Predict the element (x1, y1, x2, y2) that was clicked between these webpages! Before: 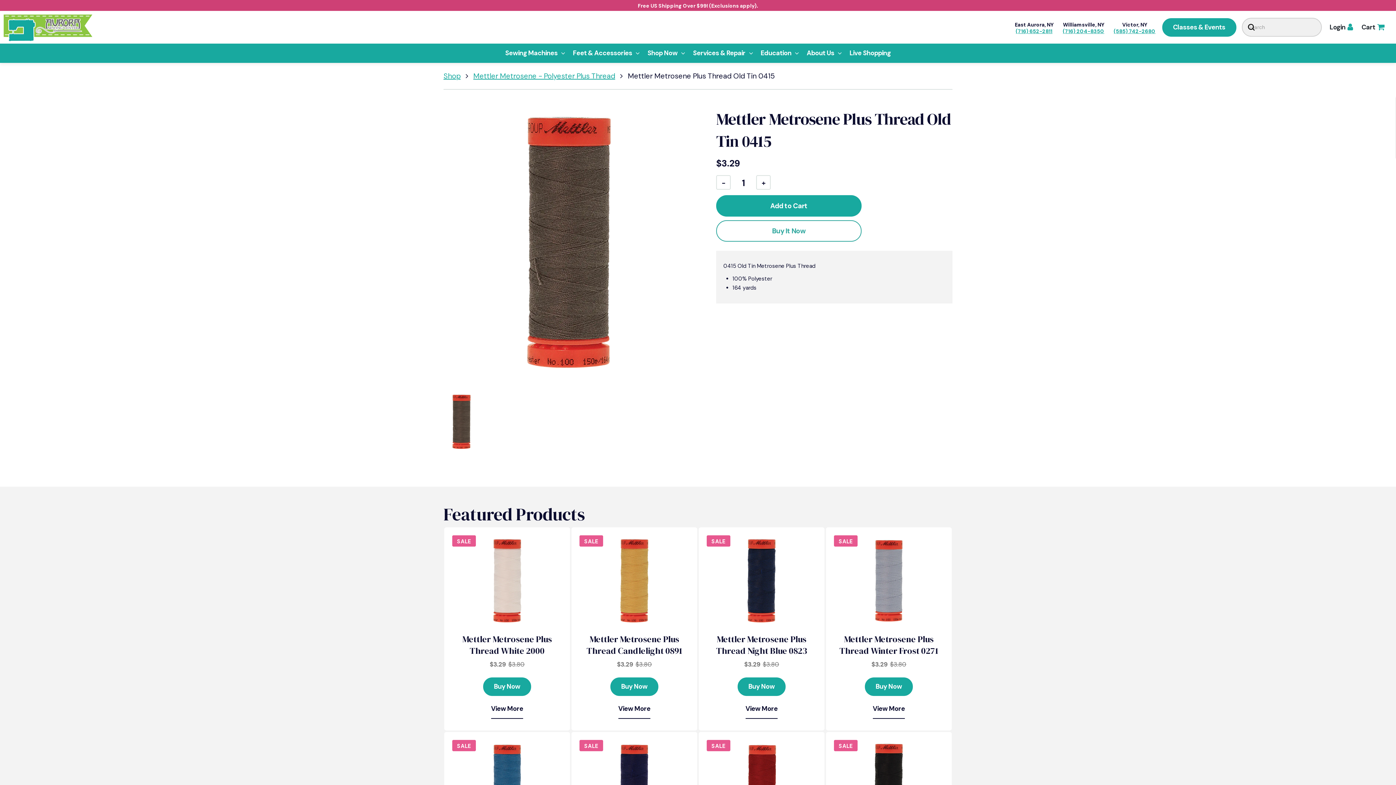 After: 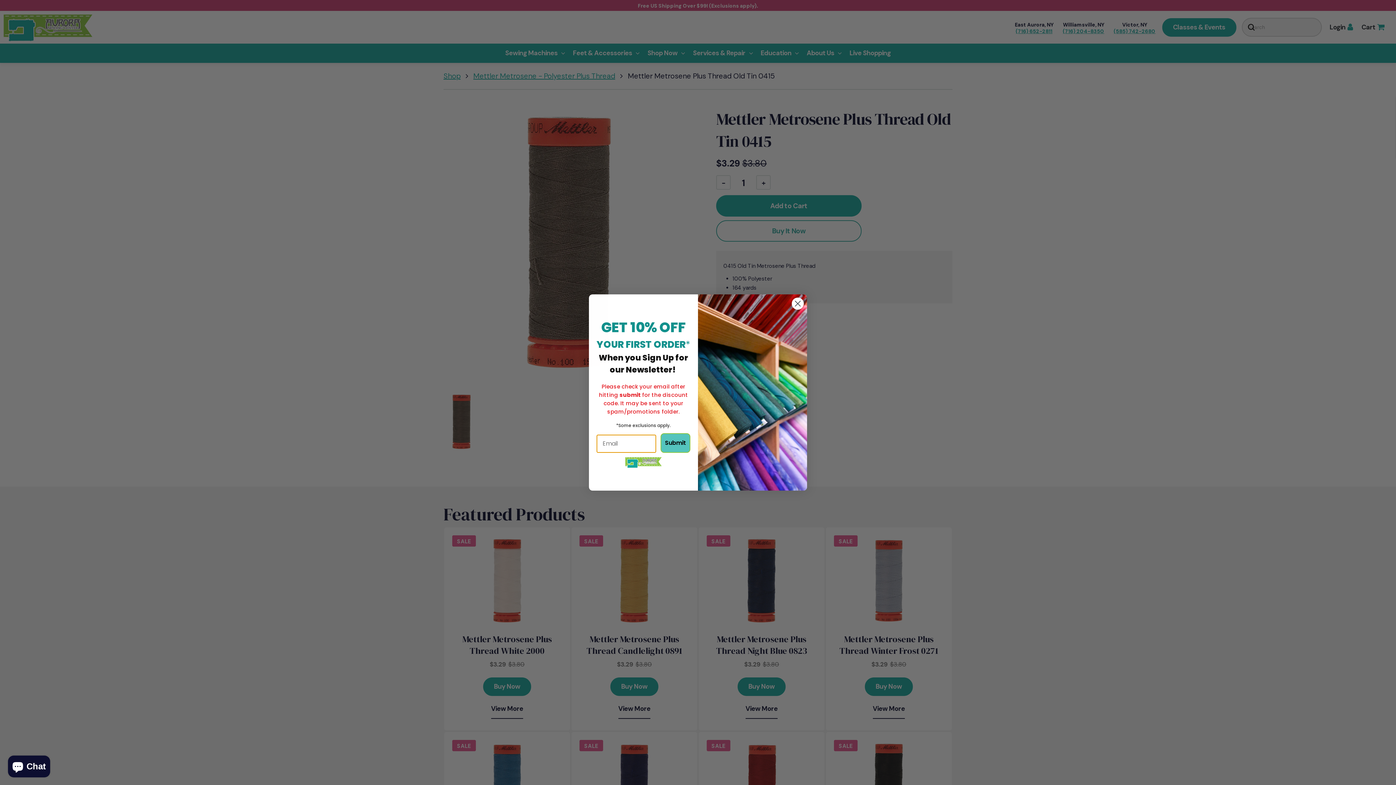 Action: label: Feet & Accessories bbox: (568, 43, 643, 62)